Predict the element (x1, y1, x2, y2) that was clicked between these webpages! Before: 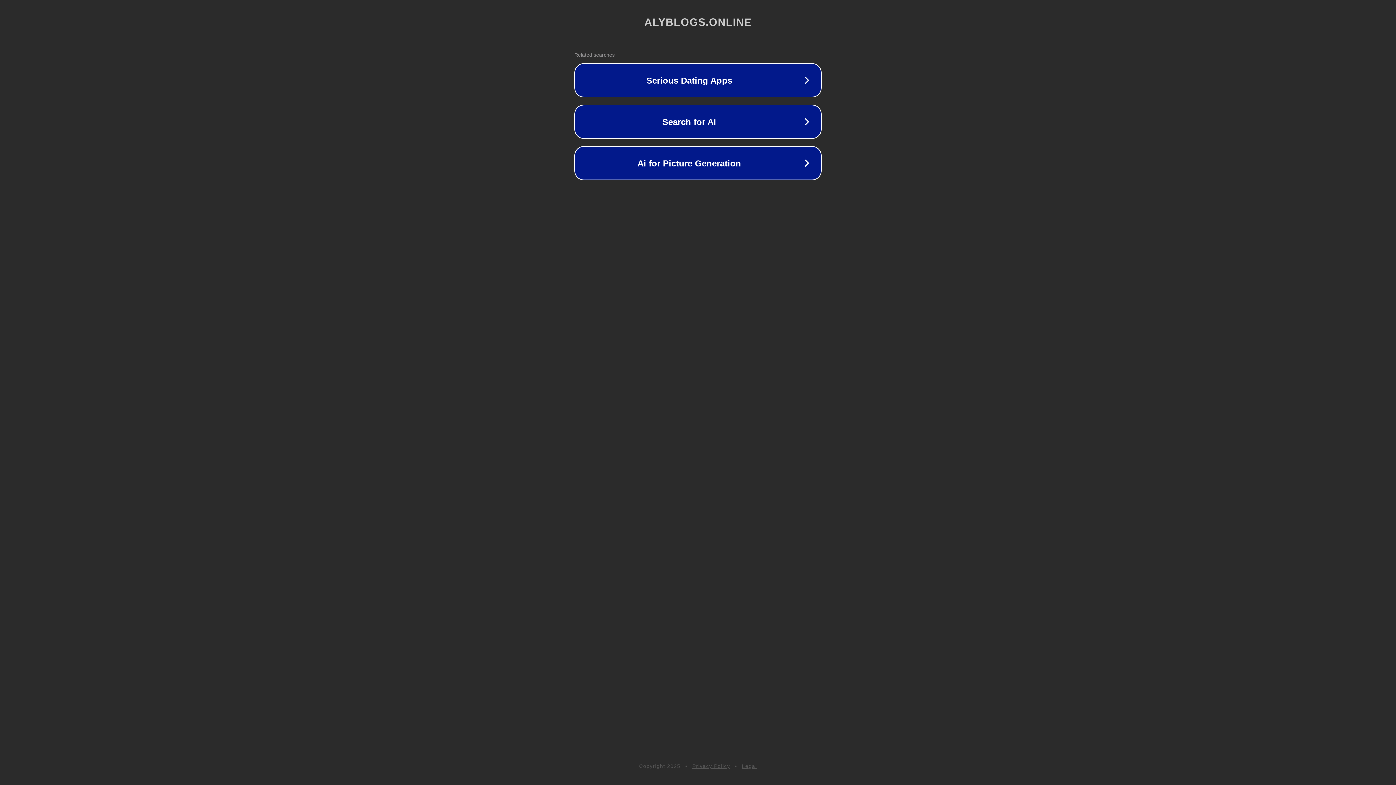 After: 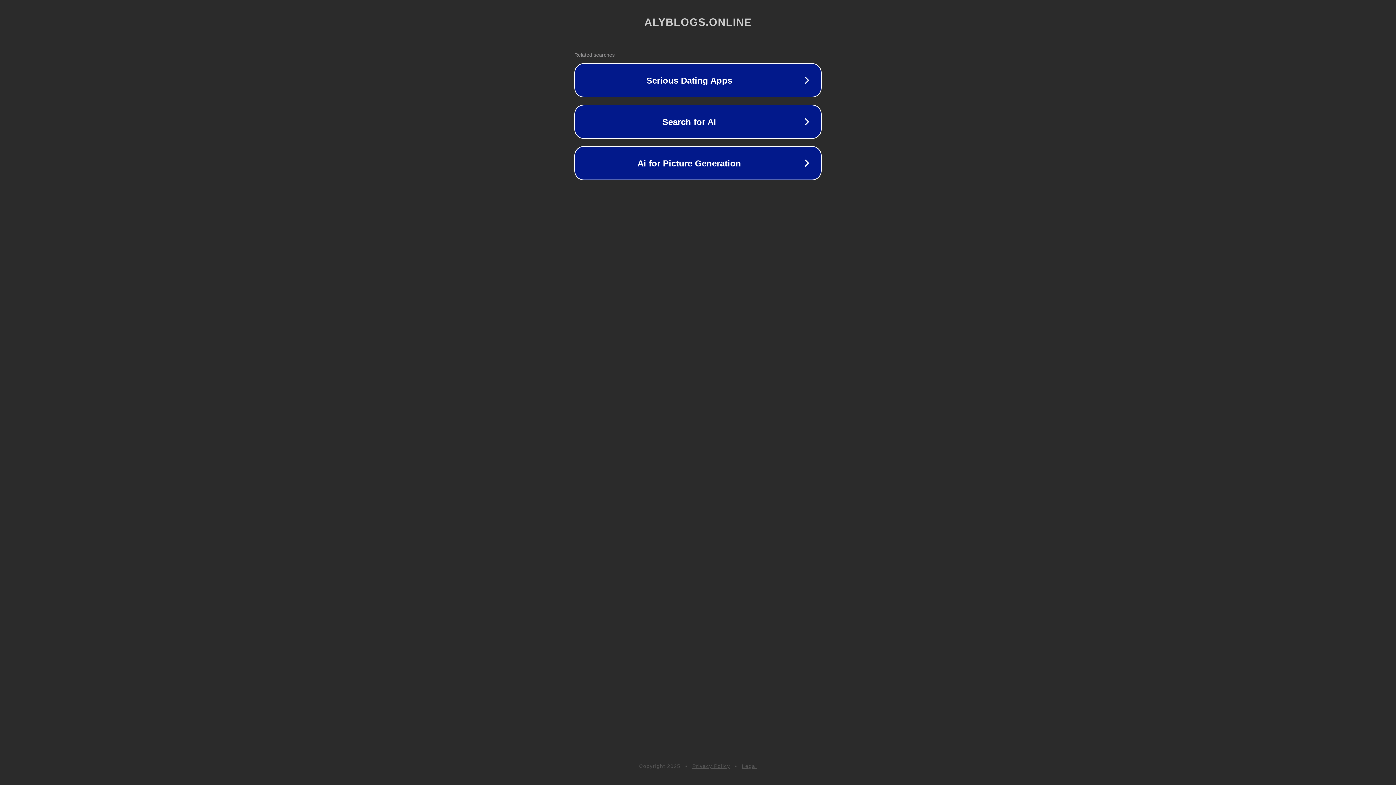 Action: label: Privacy Policy bbox: (692, 763, 730, 769)